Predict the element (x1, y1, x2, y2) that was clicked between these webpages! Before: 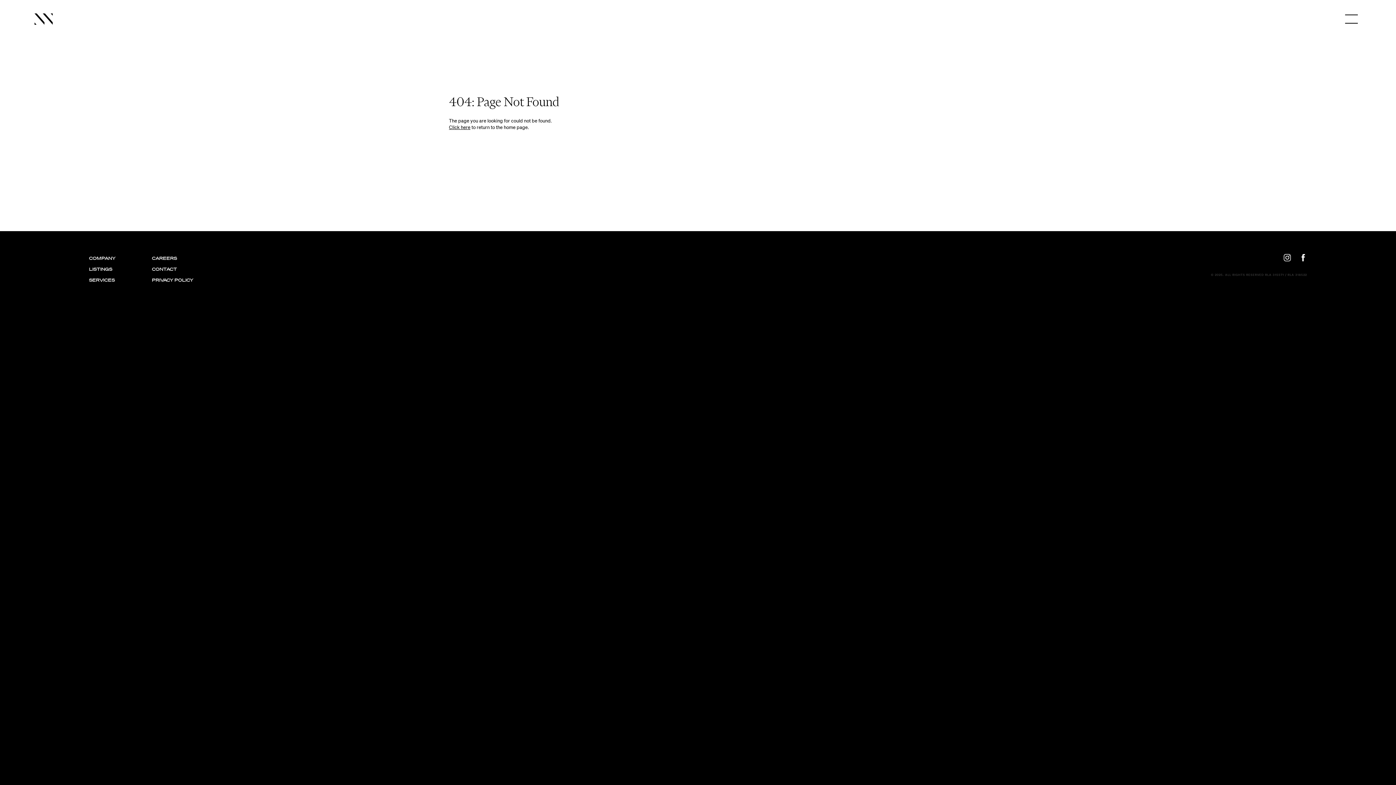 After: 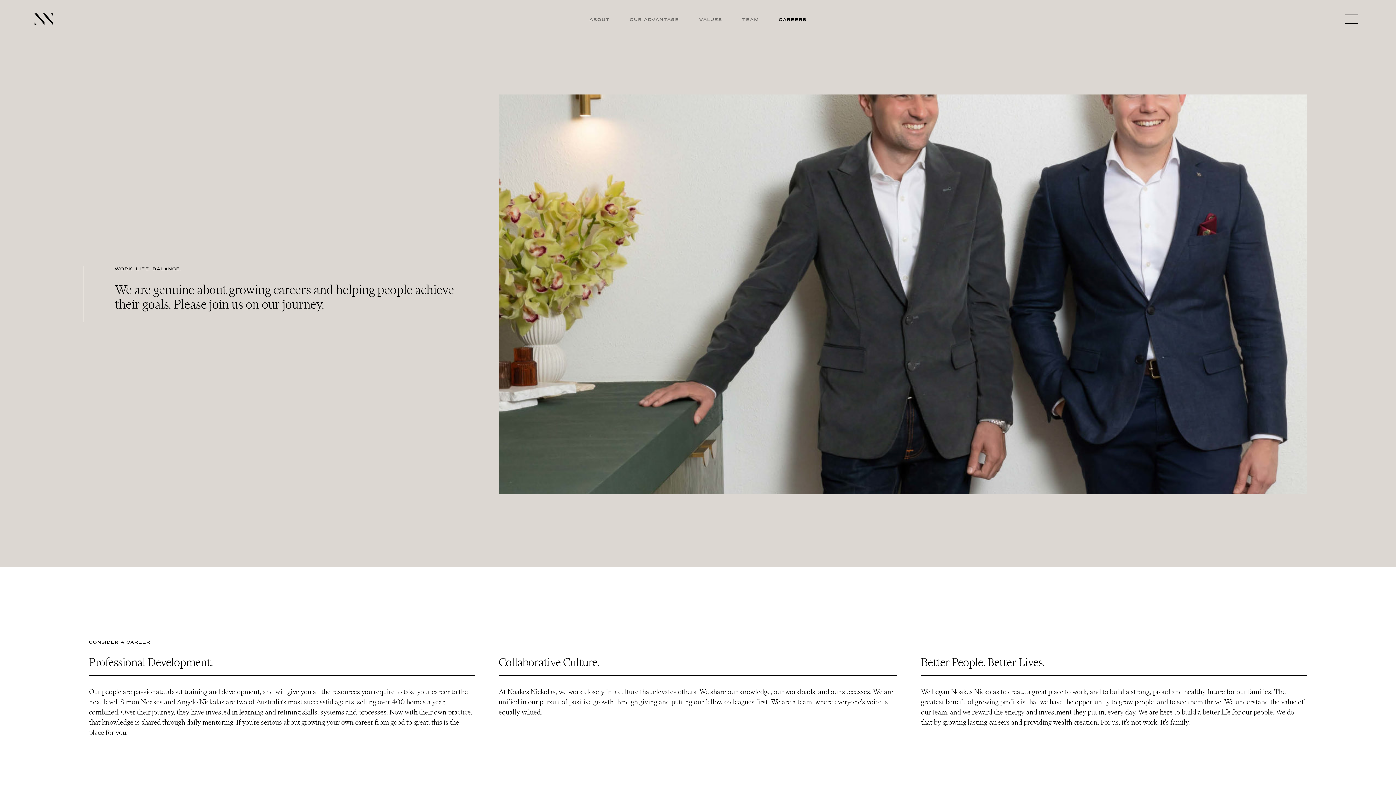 Action: bbox: (152, 255, 177, 261) label: CAREERS